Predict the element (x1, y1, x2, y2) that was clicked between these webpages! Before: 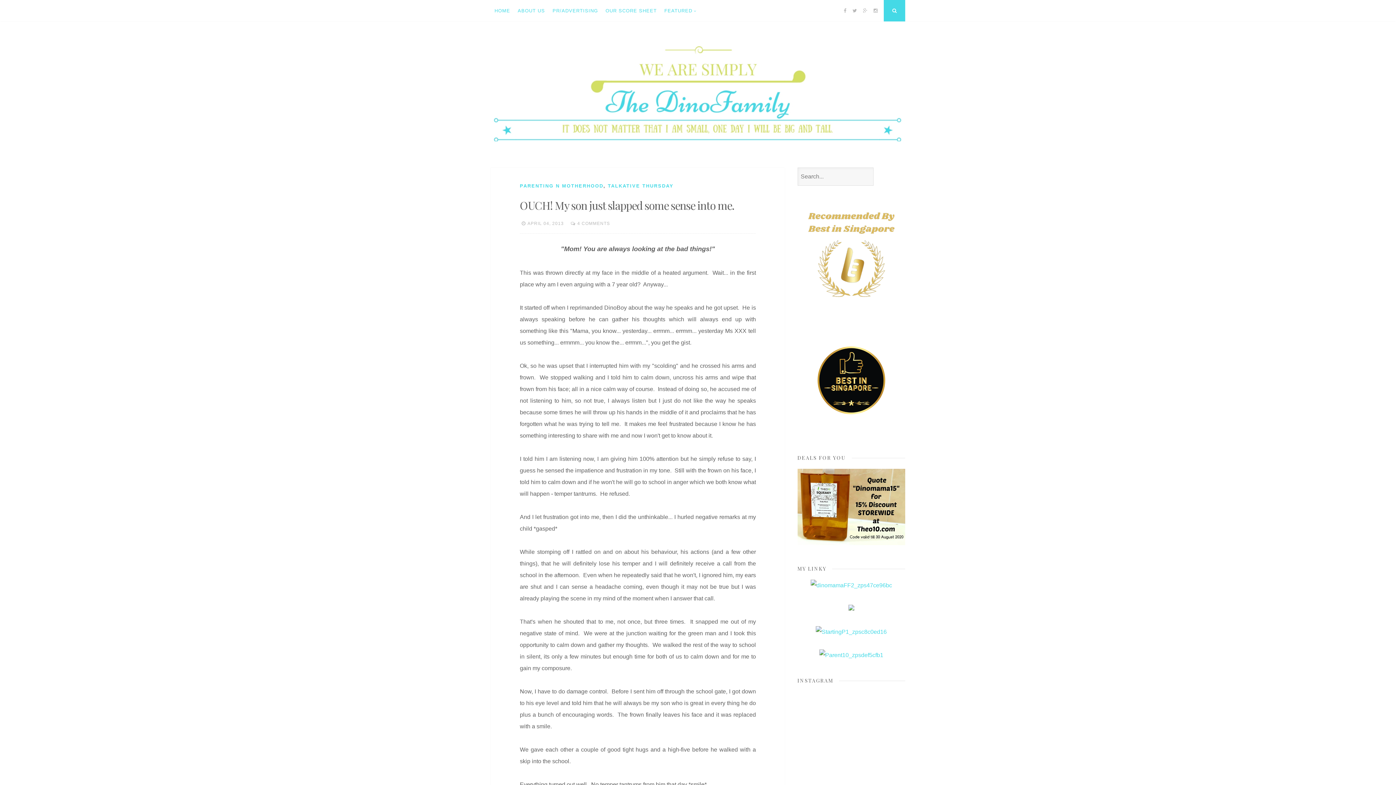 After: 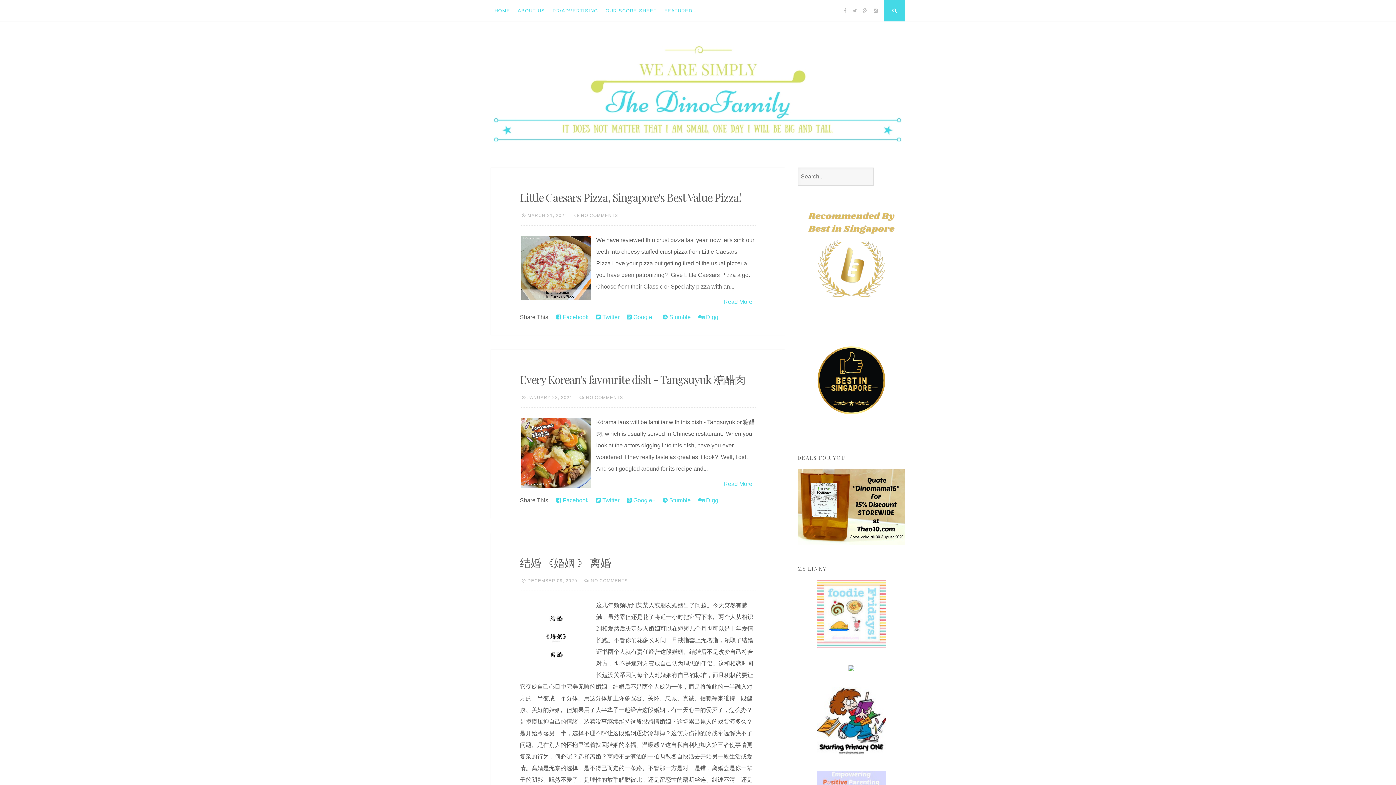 Action: bbox: (490, 0, 514, 21) label: HOME